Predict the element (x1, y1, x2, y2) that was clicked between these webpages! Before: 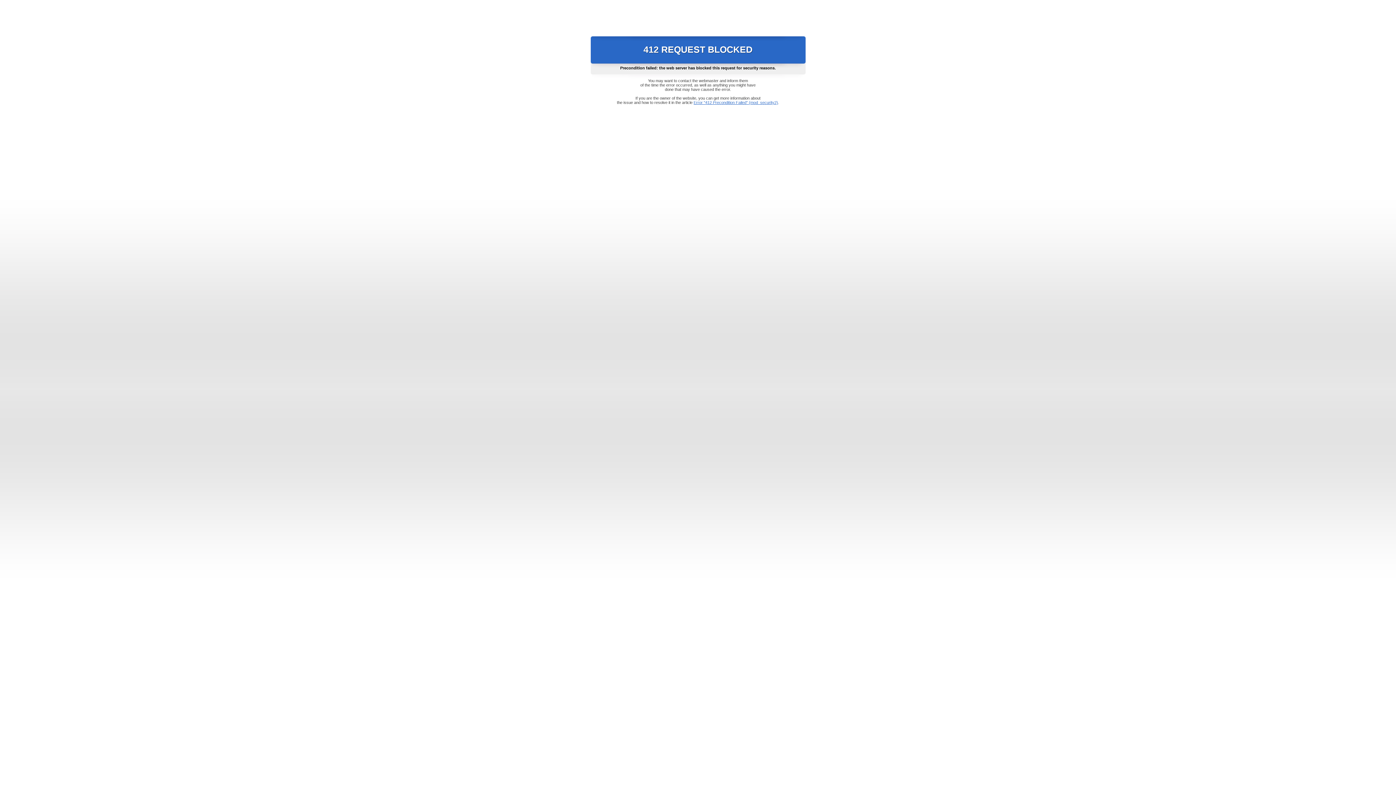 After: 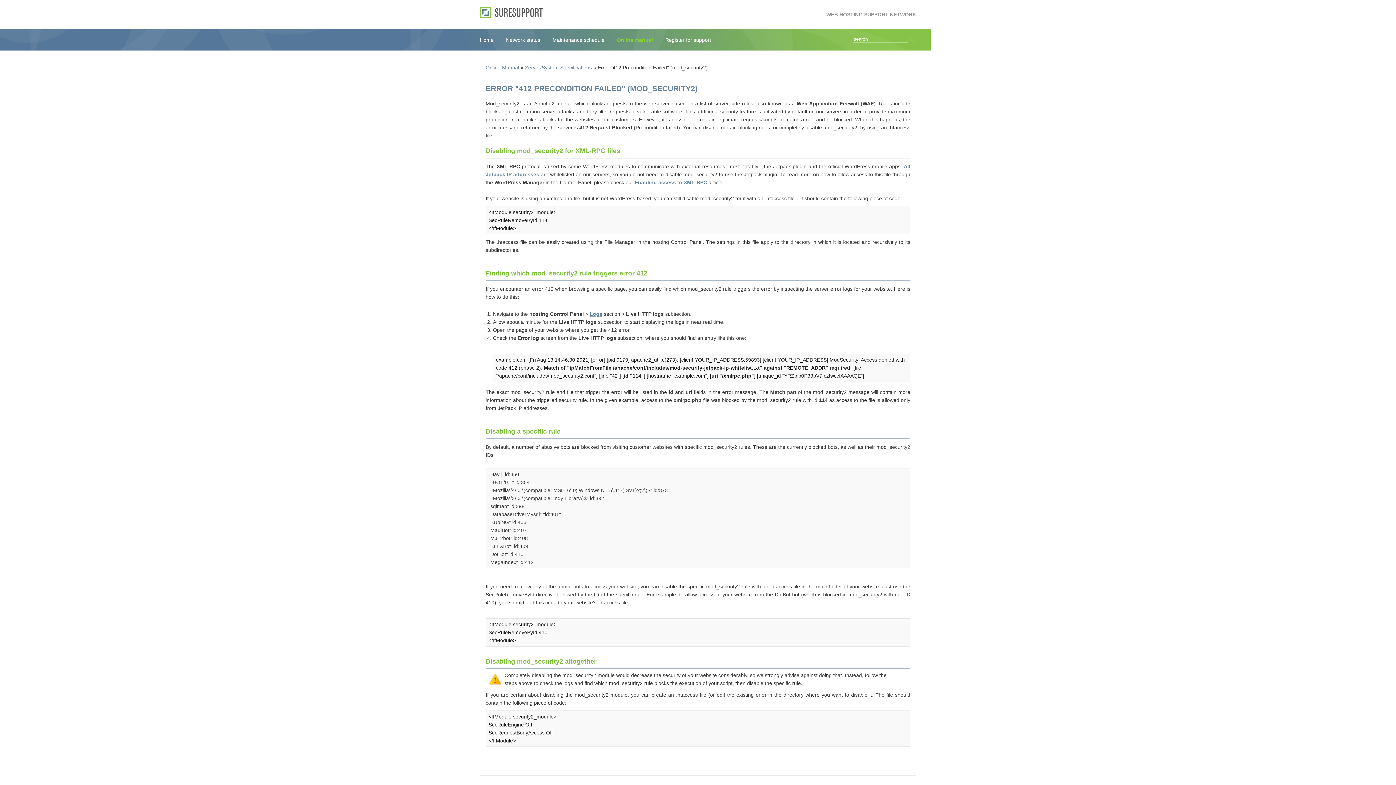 Action: label: Error "412 Precondition Failed" (mod_security2) bbox: (693, 100, 778, 104)